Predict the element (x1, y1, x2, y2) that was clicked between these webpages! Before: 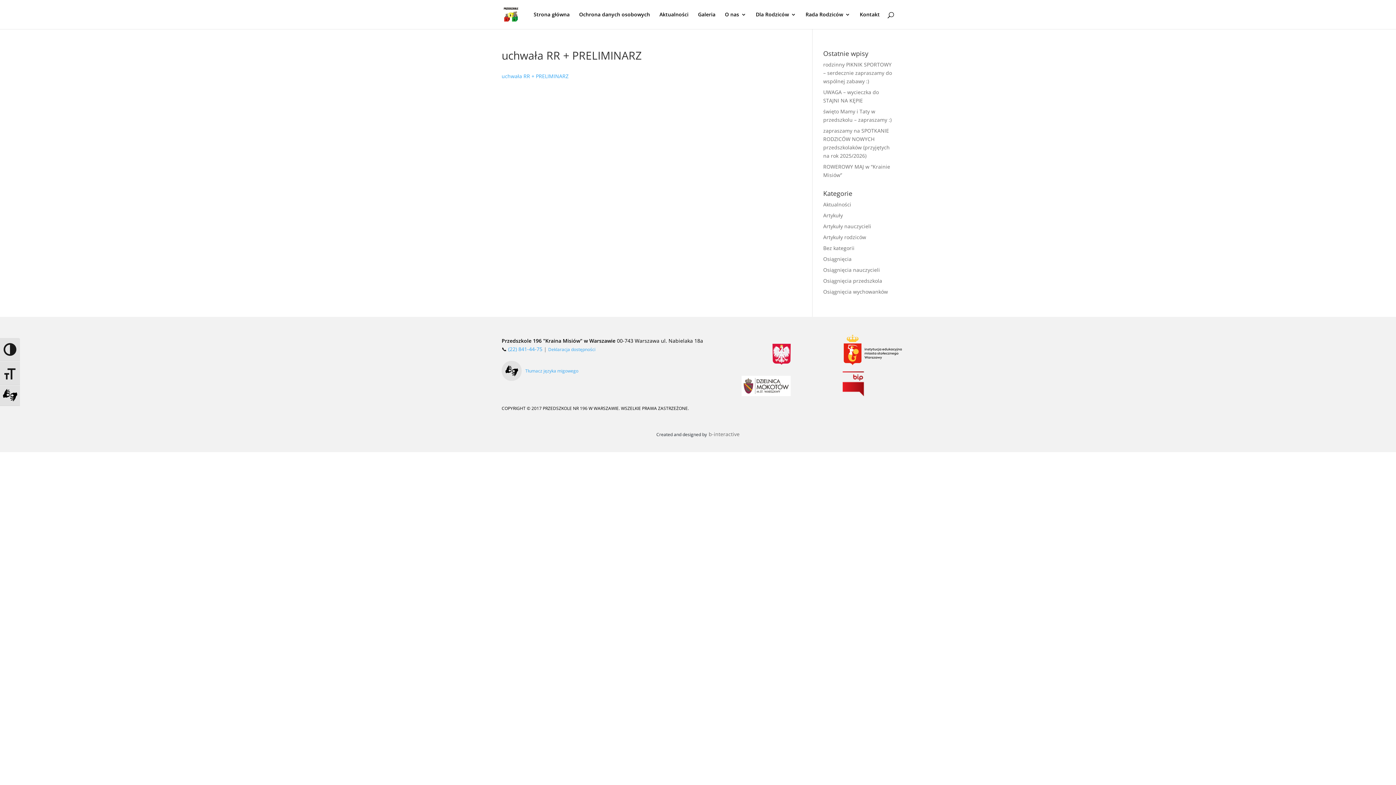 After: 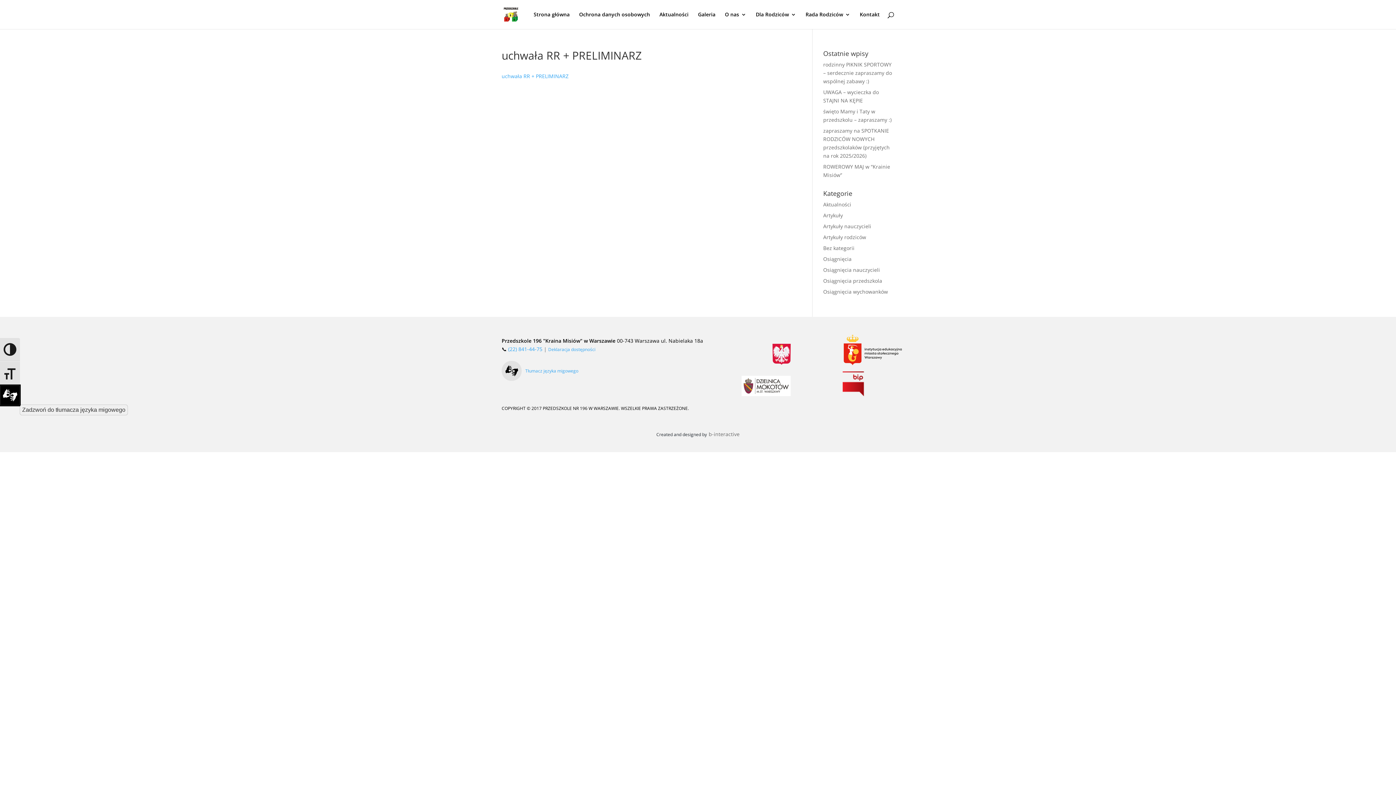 Action: bbox: (0, 385, 20, 406) label: Zadzwoń do tłumacza języka migowego